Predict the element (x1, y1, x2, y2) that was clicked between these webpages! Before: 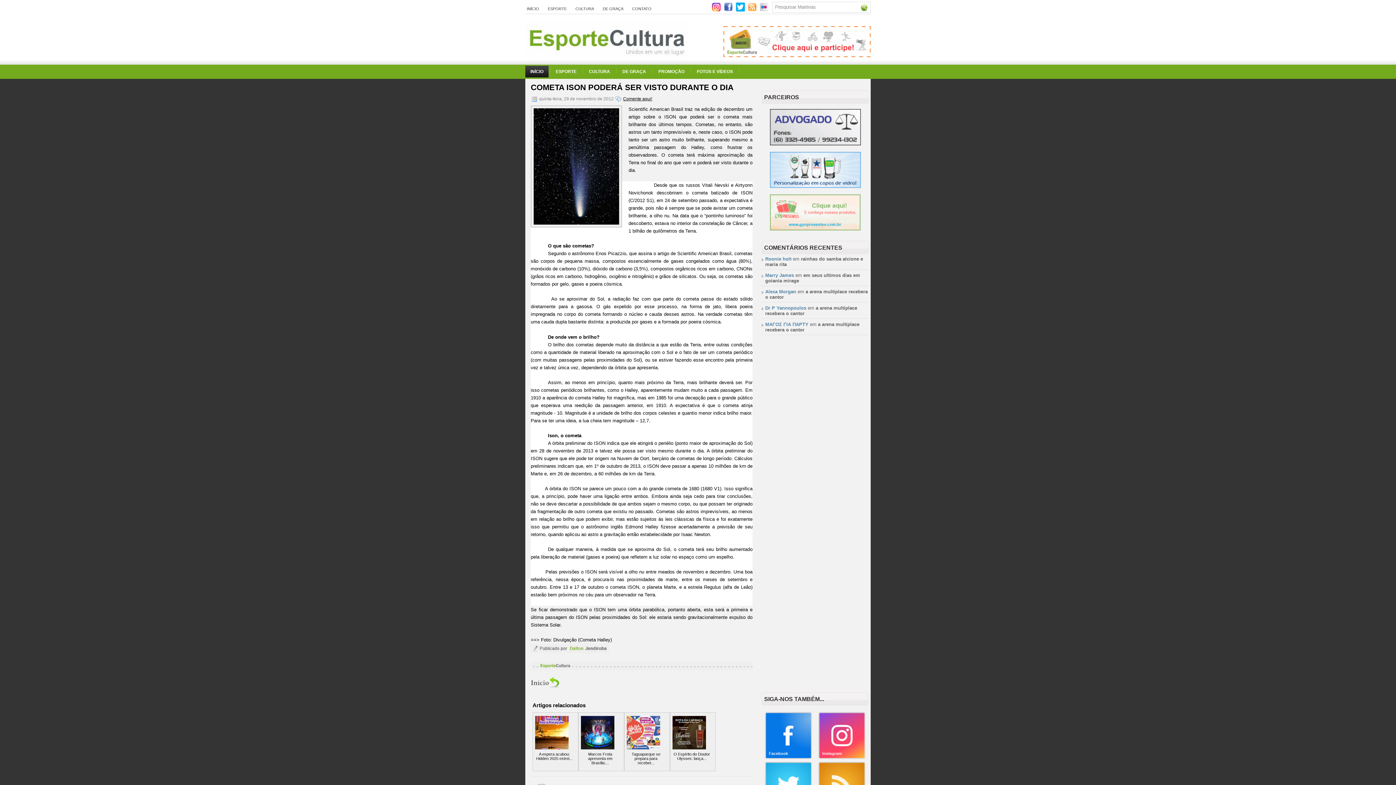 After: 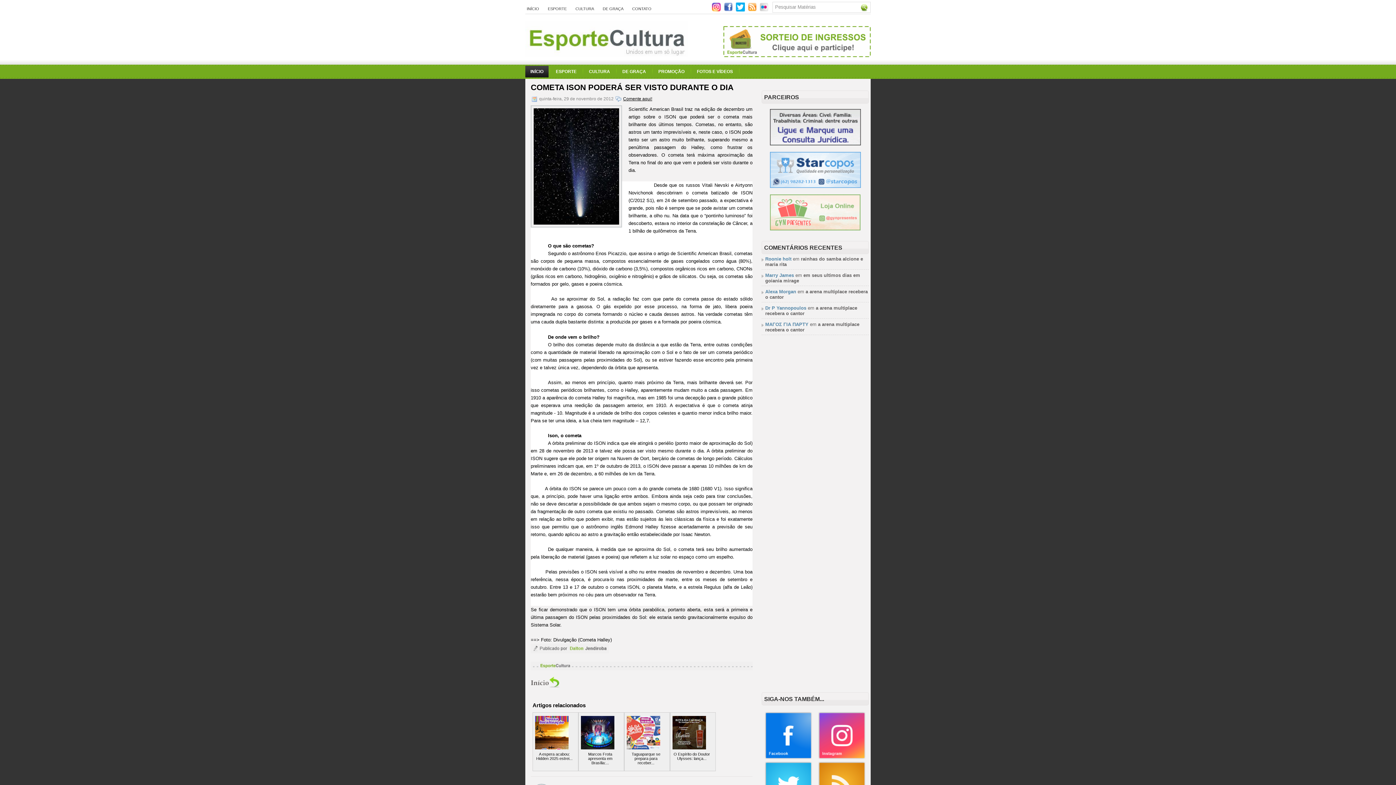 Action: bbox: (724, 7, 734, 12)